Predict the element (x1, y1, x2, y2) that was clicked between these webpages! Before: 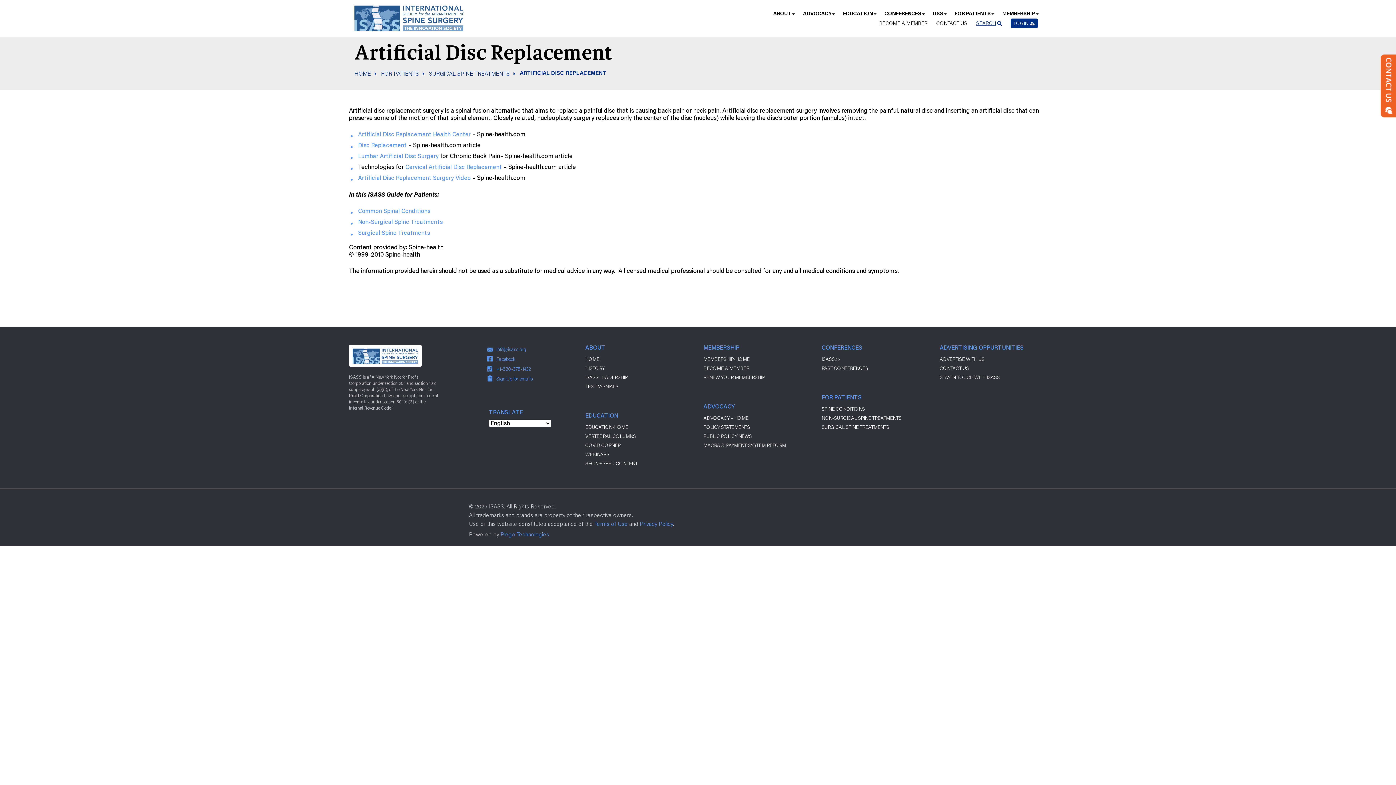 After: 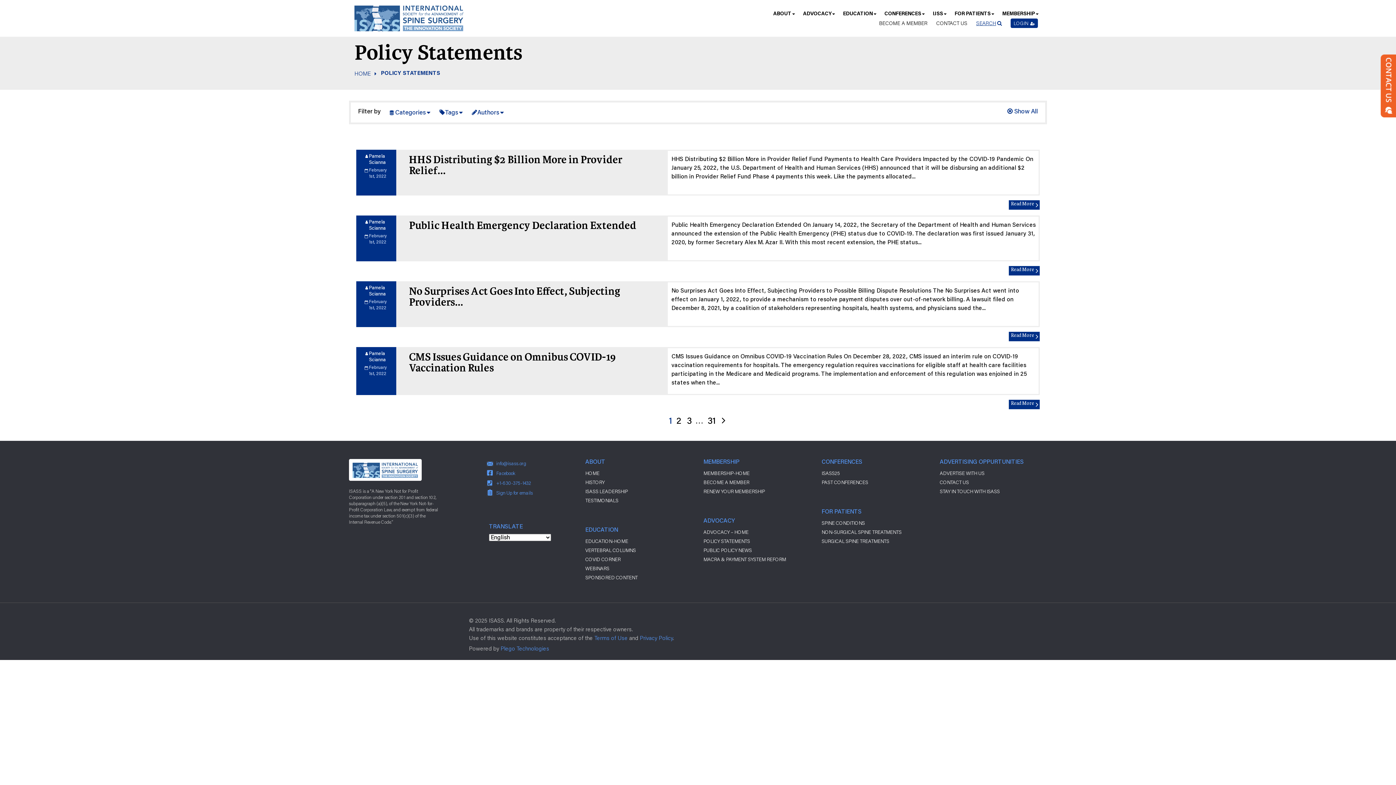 Action: label: POLICY STATEMENTS bbox: (703, 423, 750, 430)